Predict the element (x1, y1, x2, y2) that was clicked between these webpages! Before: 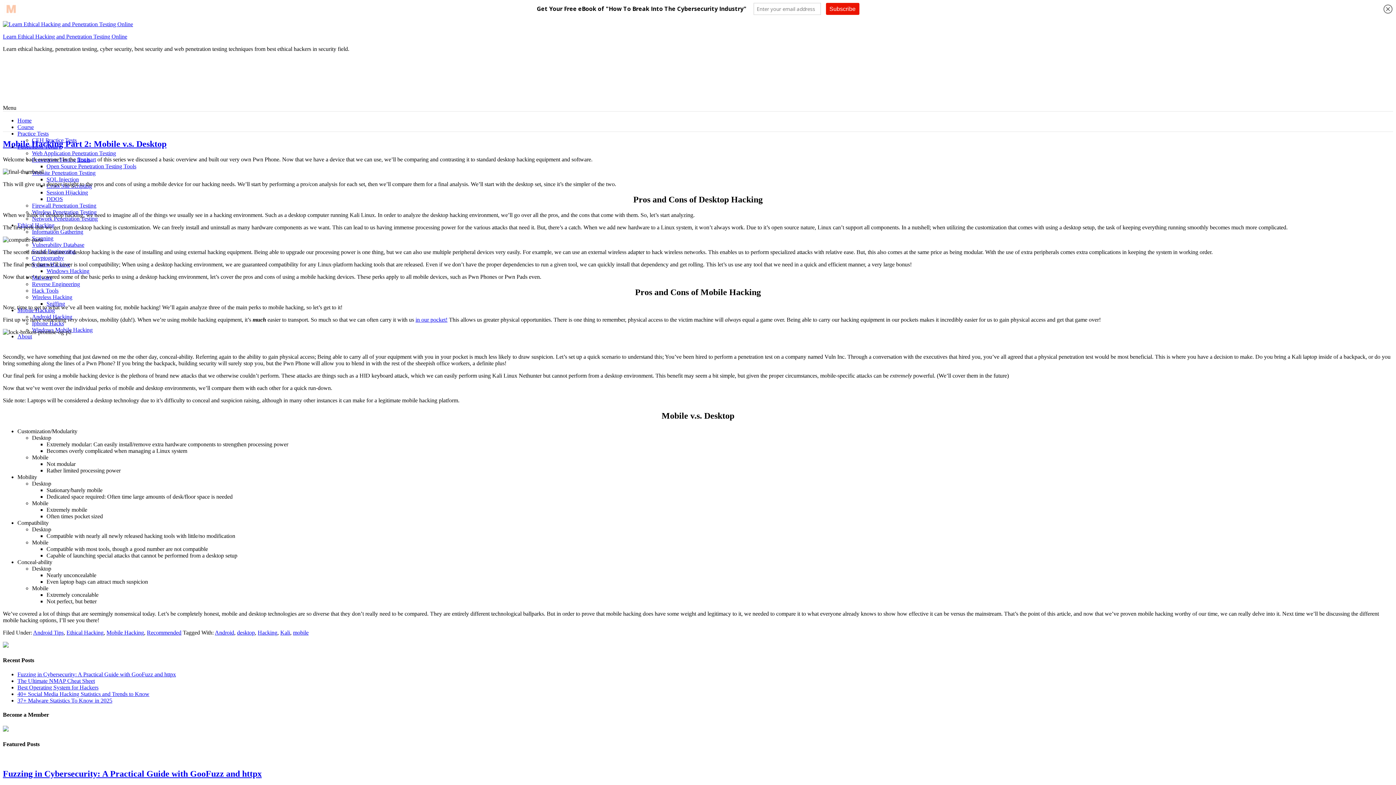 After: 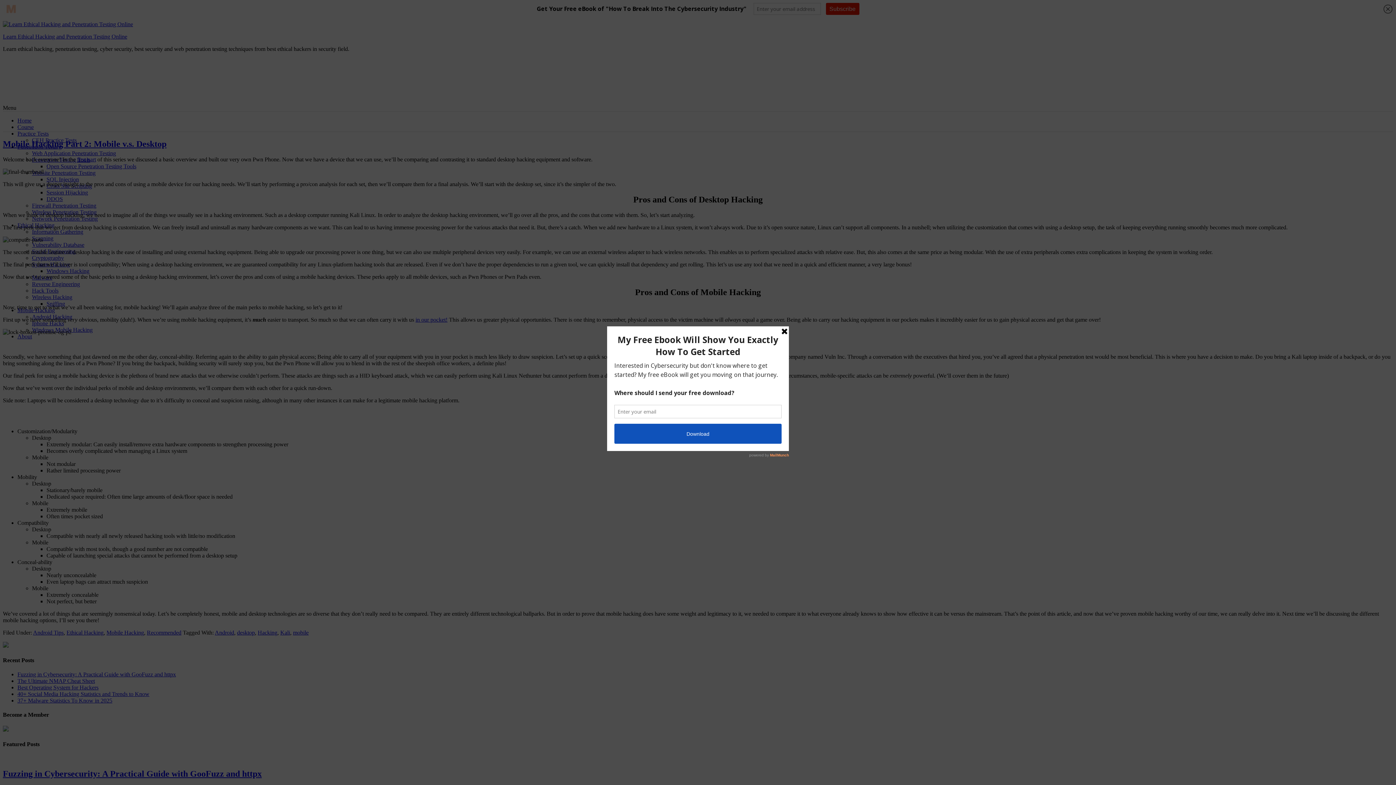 Action: bbox: (2, 643, 8, 649)